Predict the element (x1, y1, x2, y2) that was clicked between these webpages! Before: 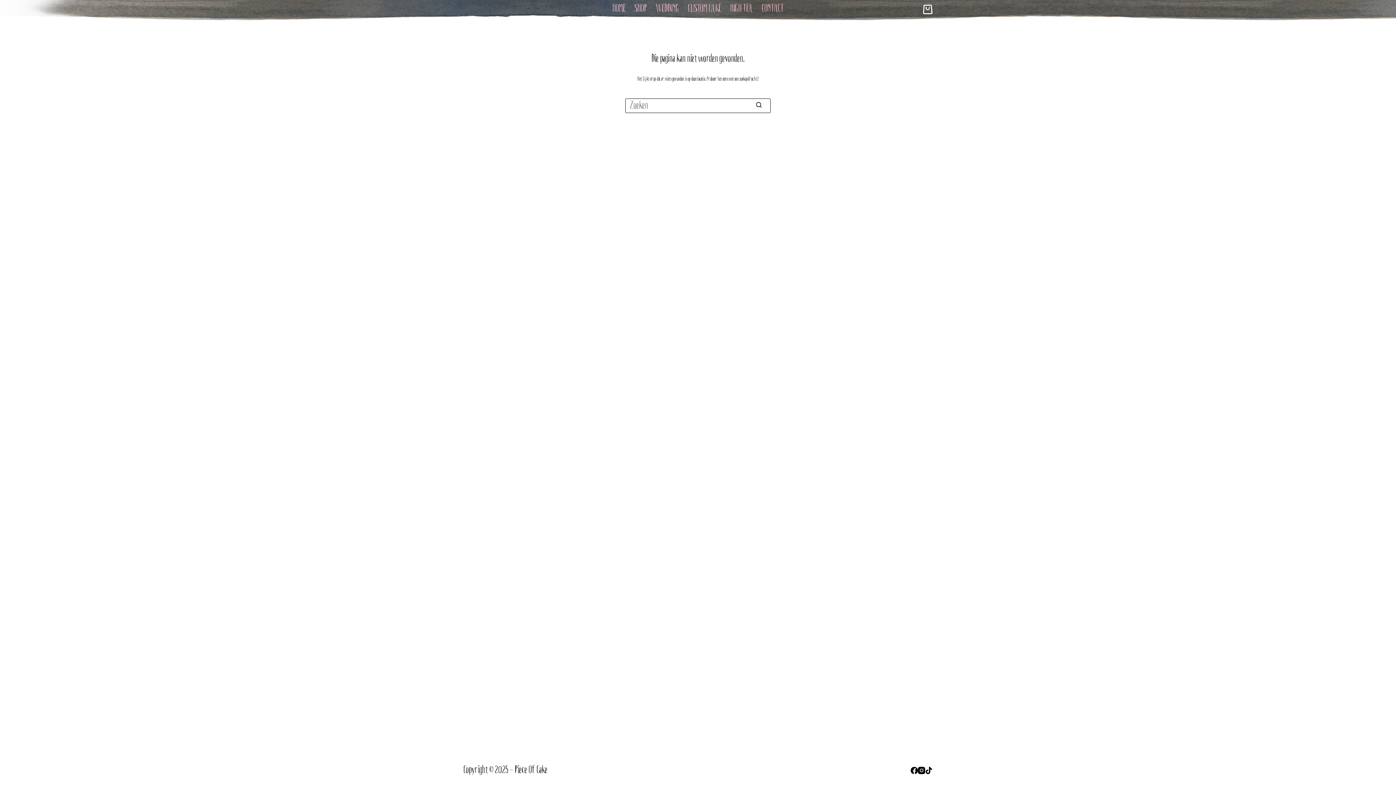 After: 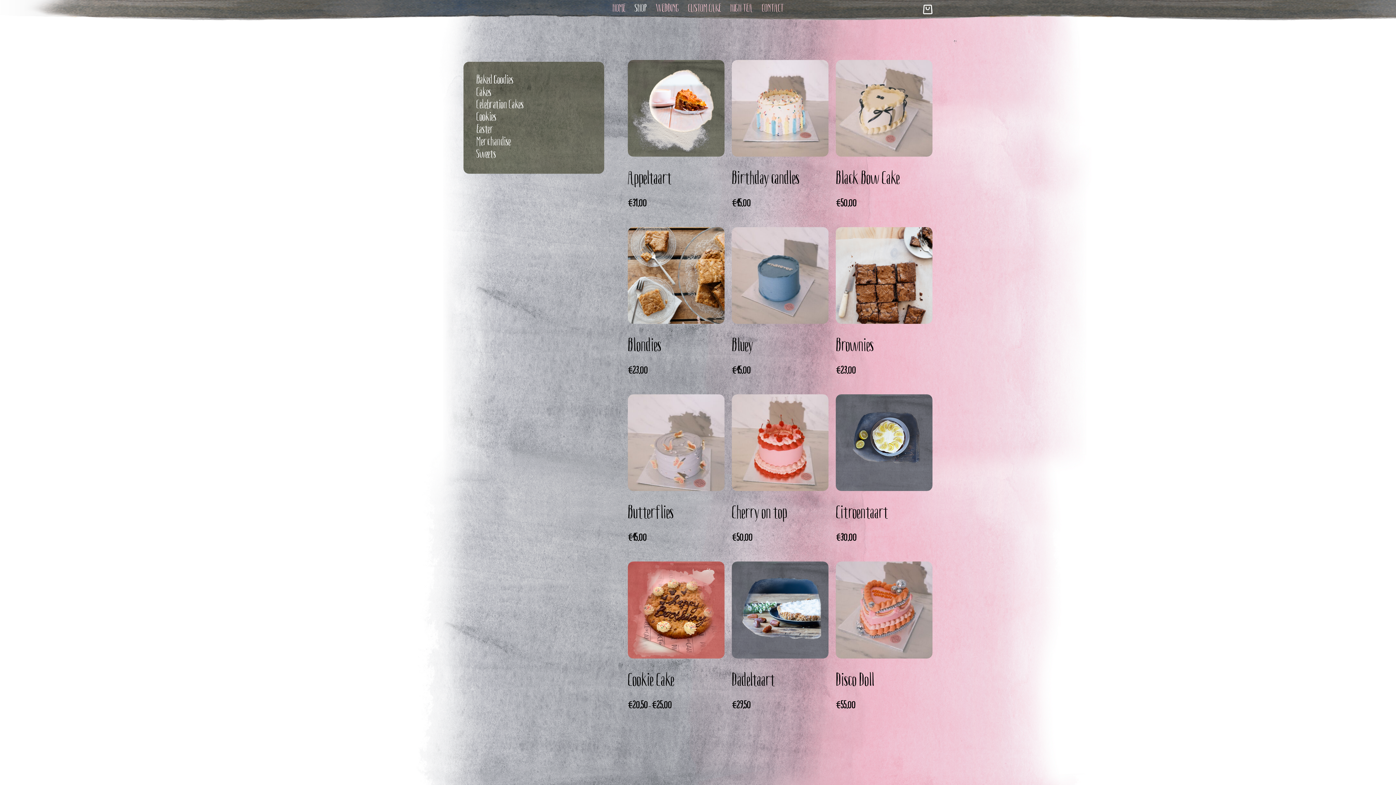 Action: label: SHOP bbox: (630, -12, 651, 30)